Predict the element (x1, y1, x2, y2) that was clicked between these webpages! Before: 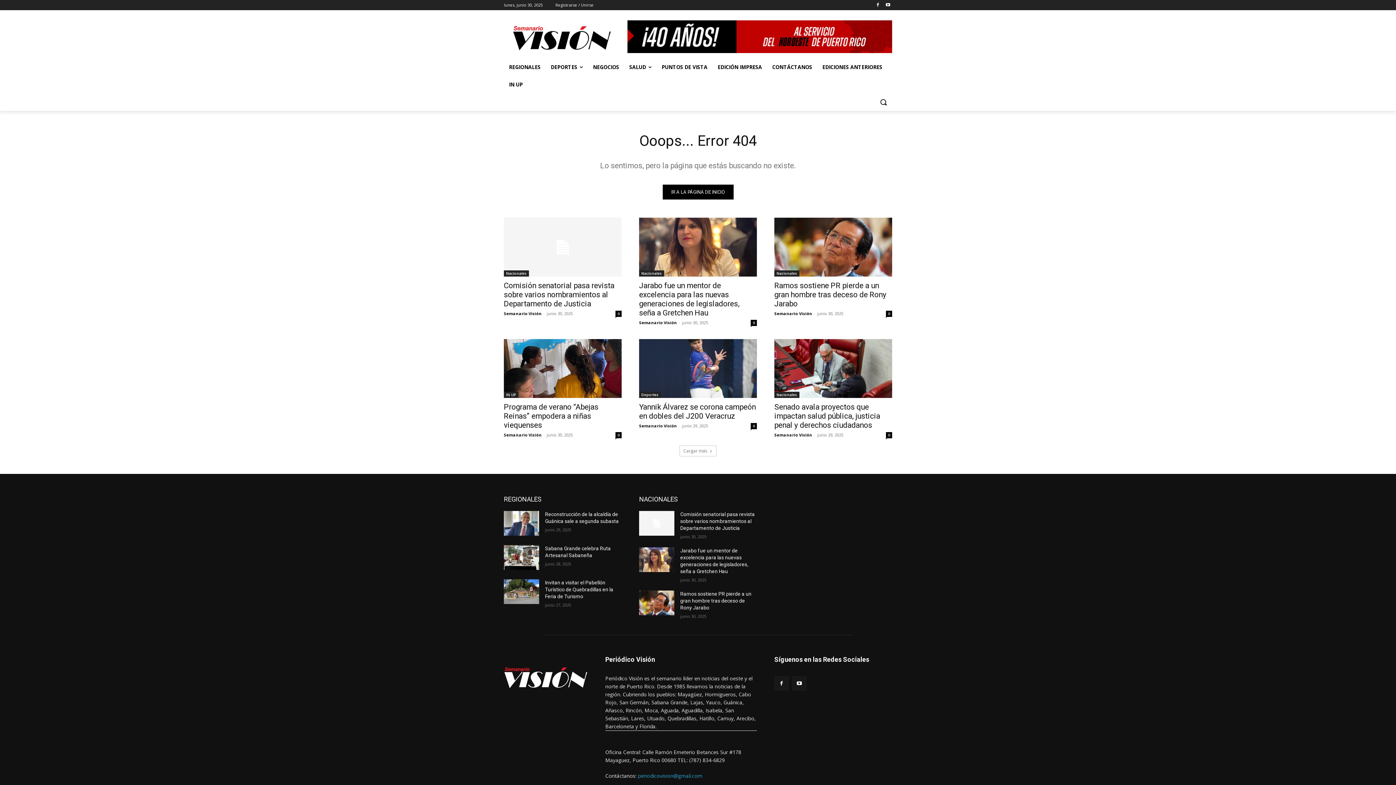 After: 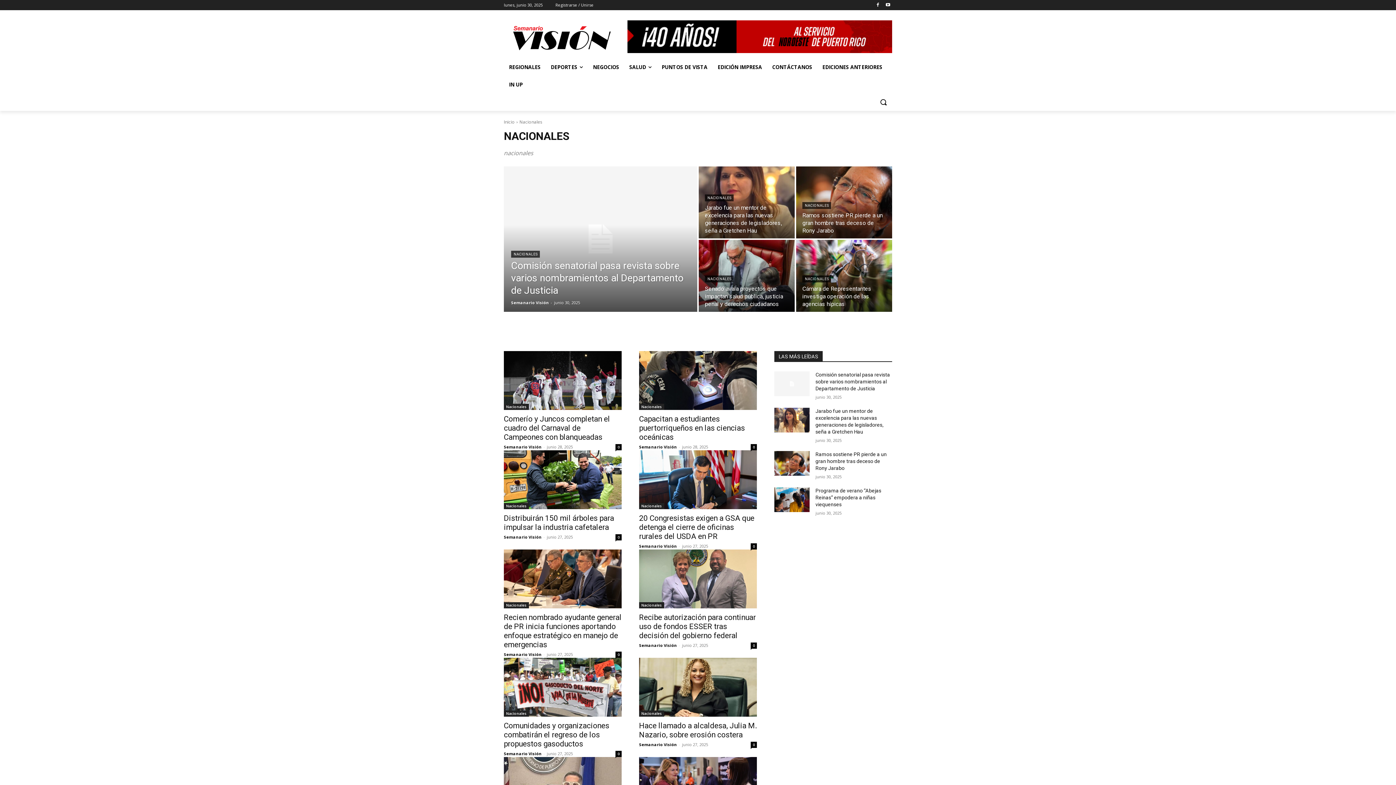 Action: bbox: (504, 270, 529, 276) label: Nacionales